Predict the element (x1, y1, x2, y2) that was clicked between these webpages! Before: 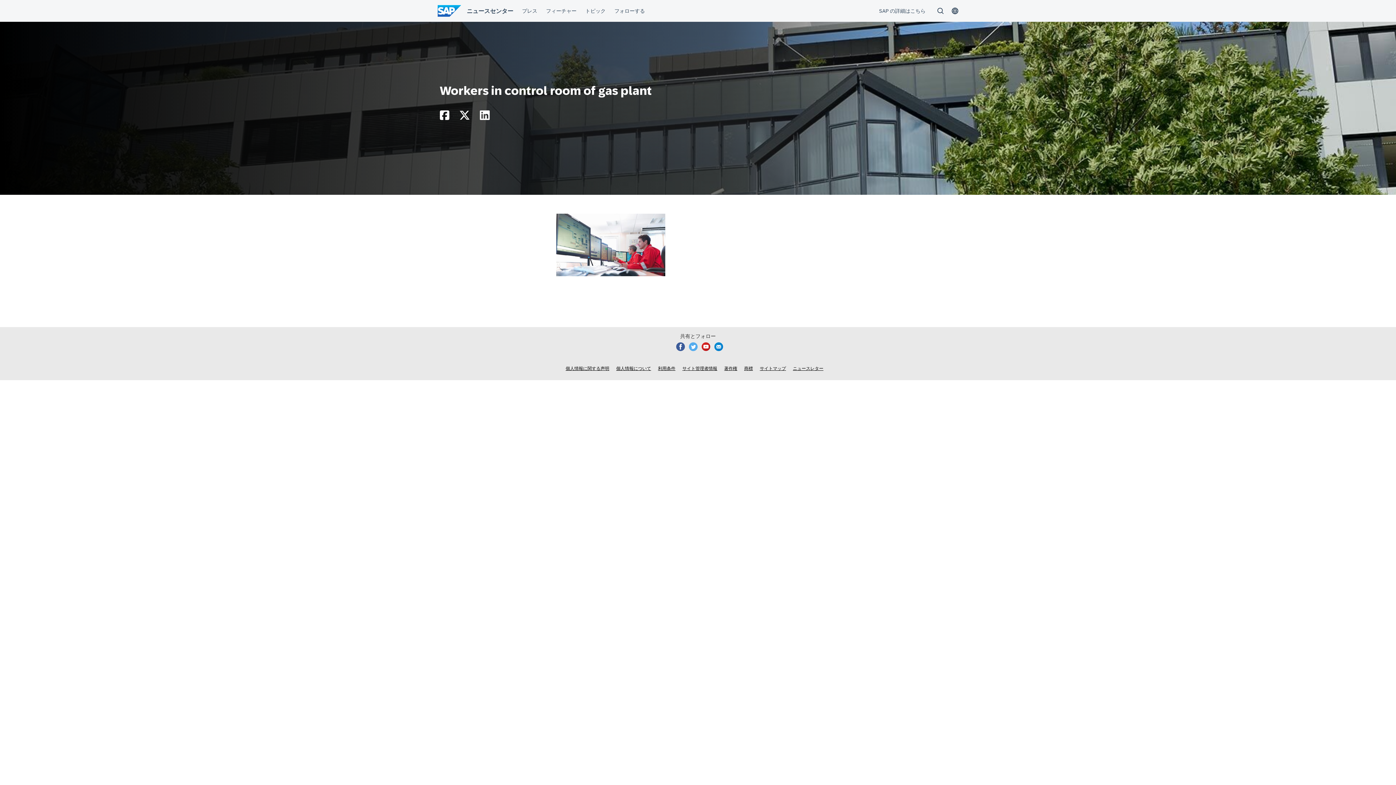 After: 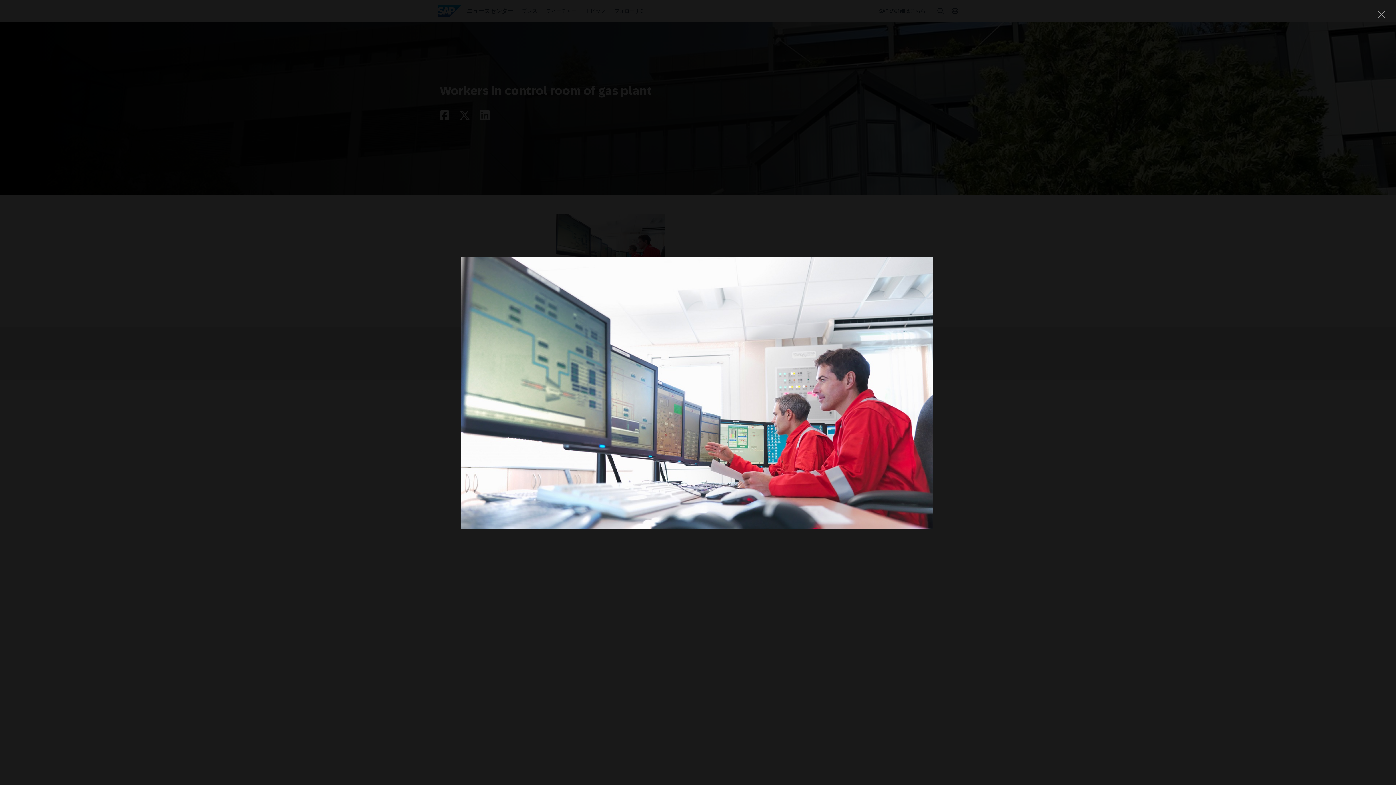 Action: bbox: (556, 270, 665, 277)